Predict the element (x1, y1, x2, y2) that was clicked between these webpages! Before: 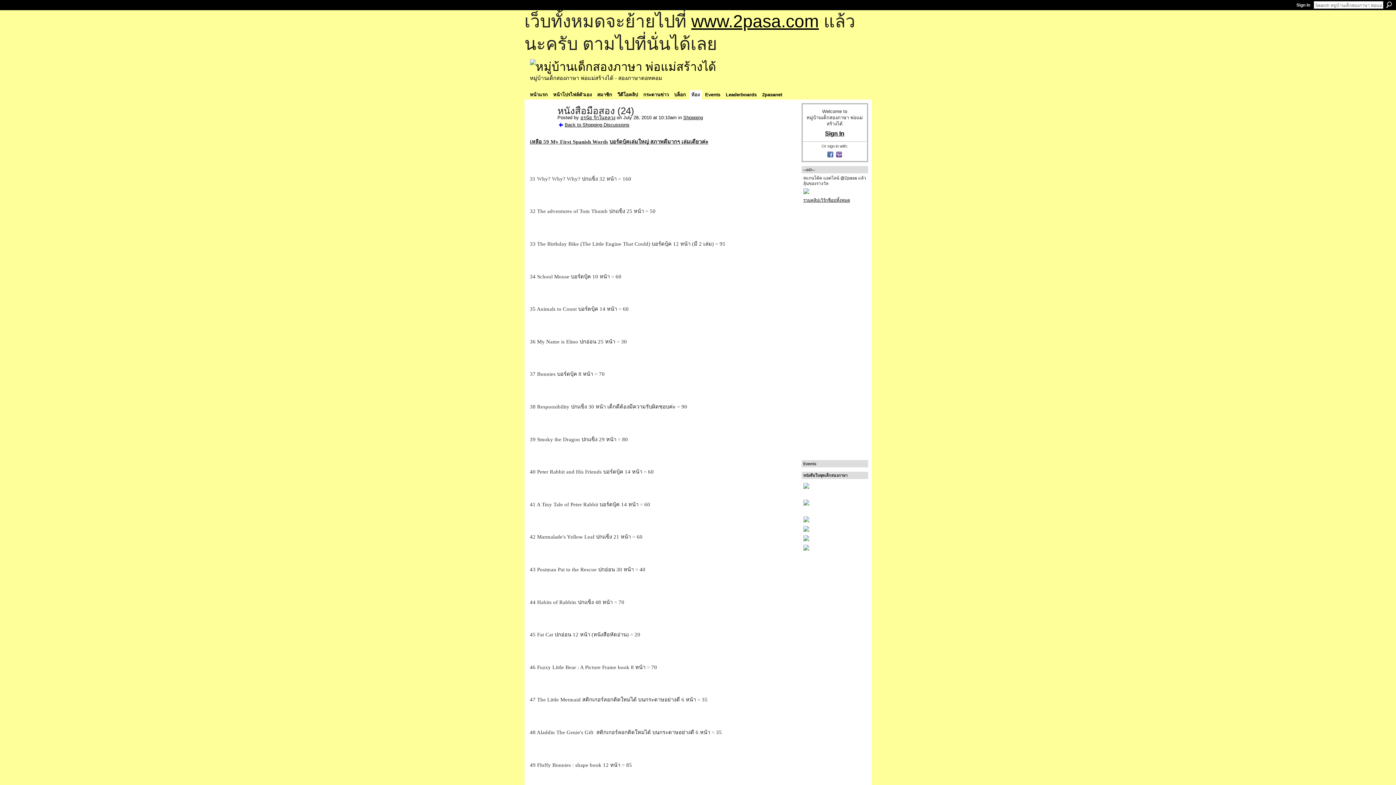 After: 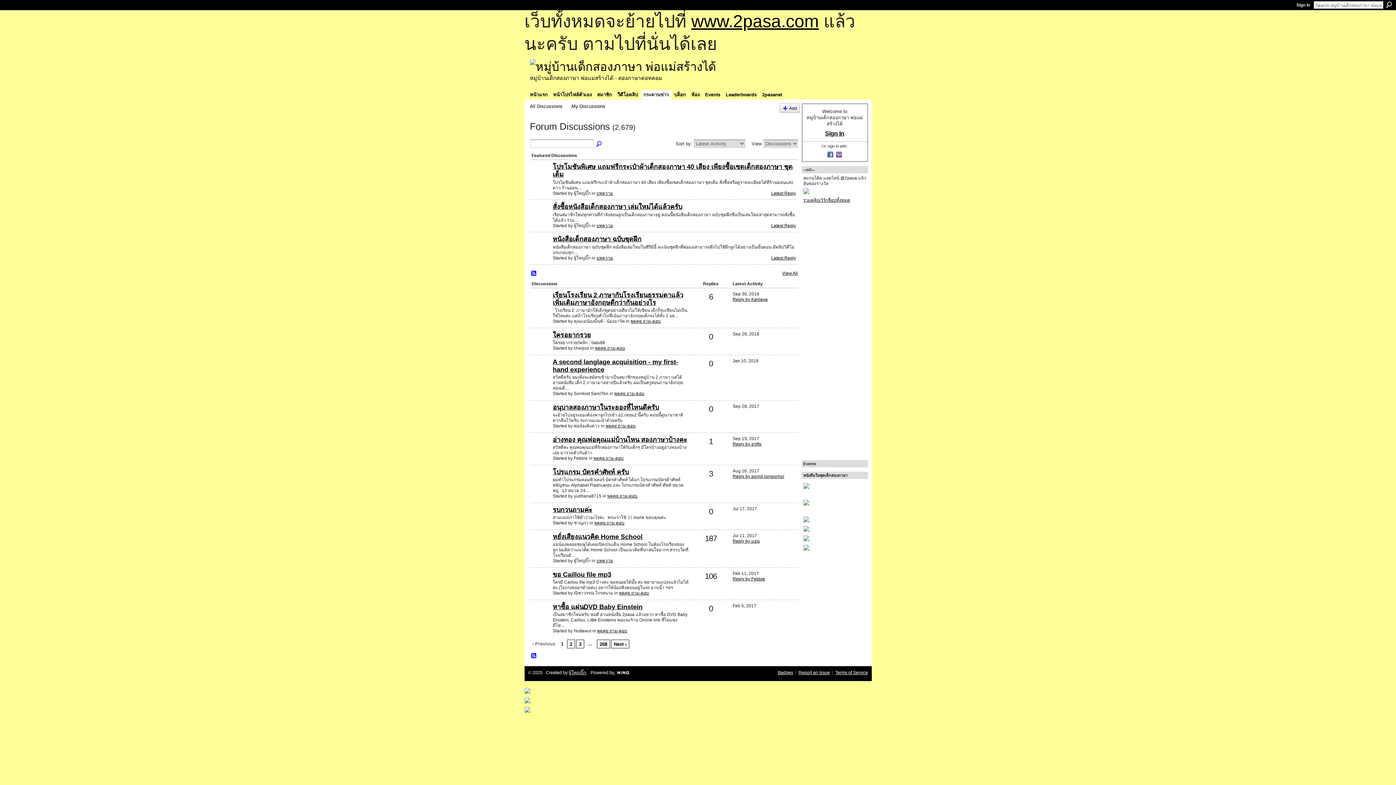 Action: label: กระดานข่าว bbox: (641, 90, 671, 99)